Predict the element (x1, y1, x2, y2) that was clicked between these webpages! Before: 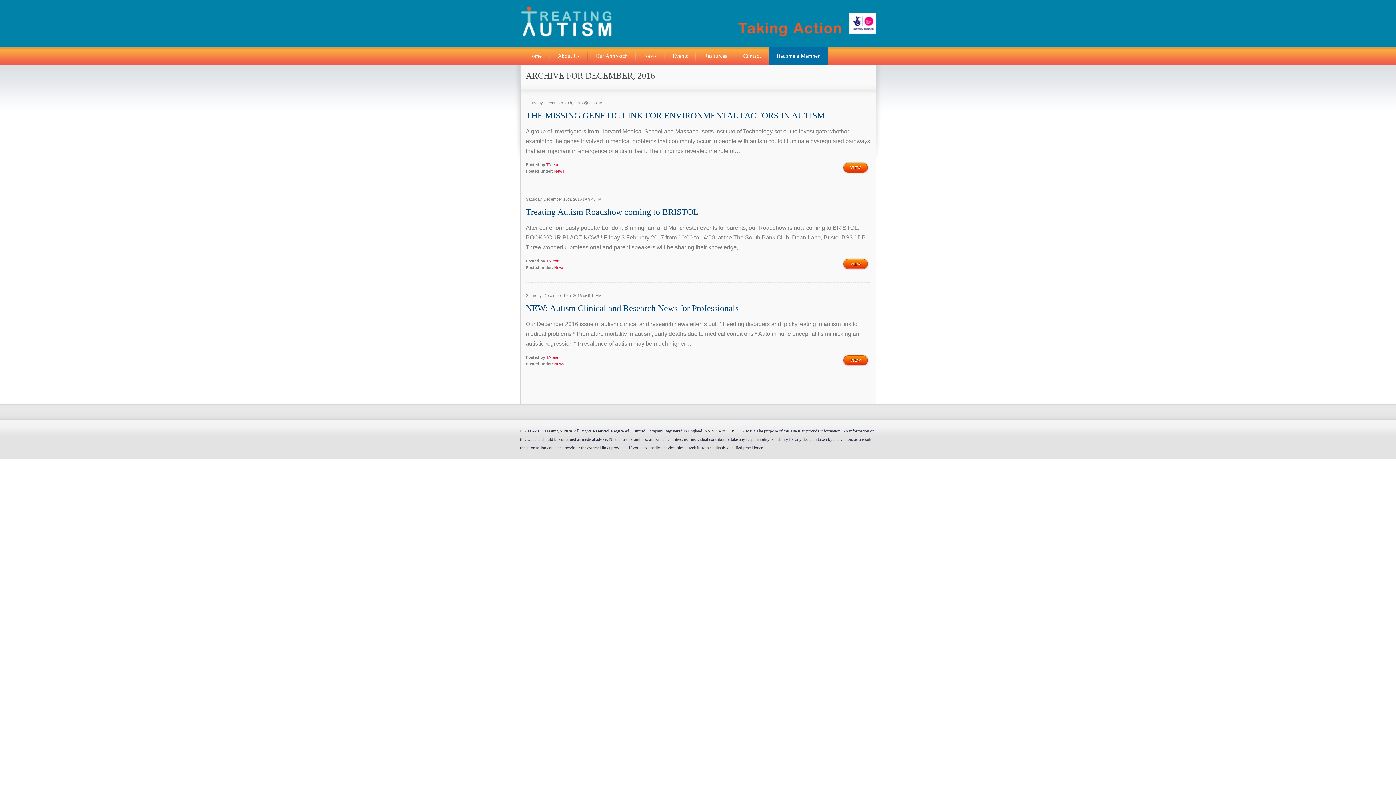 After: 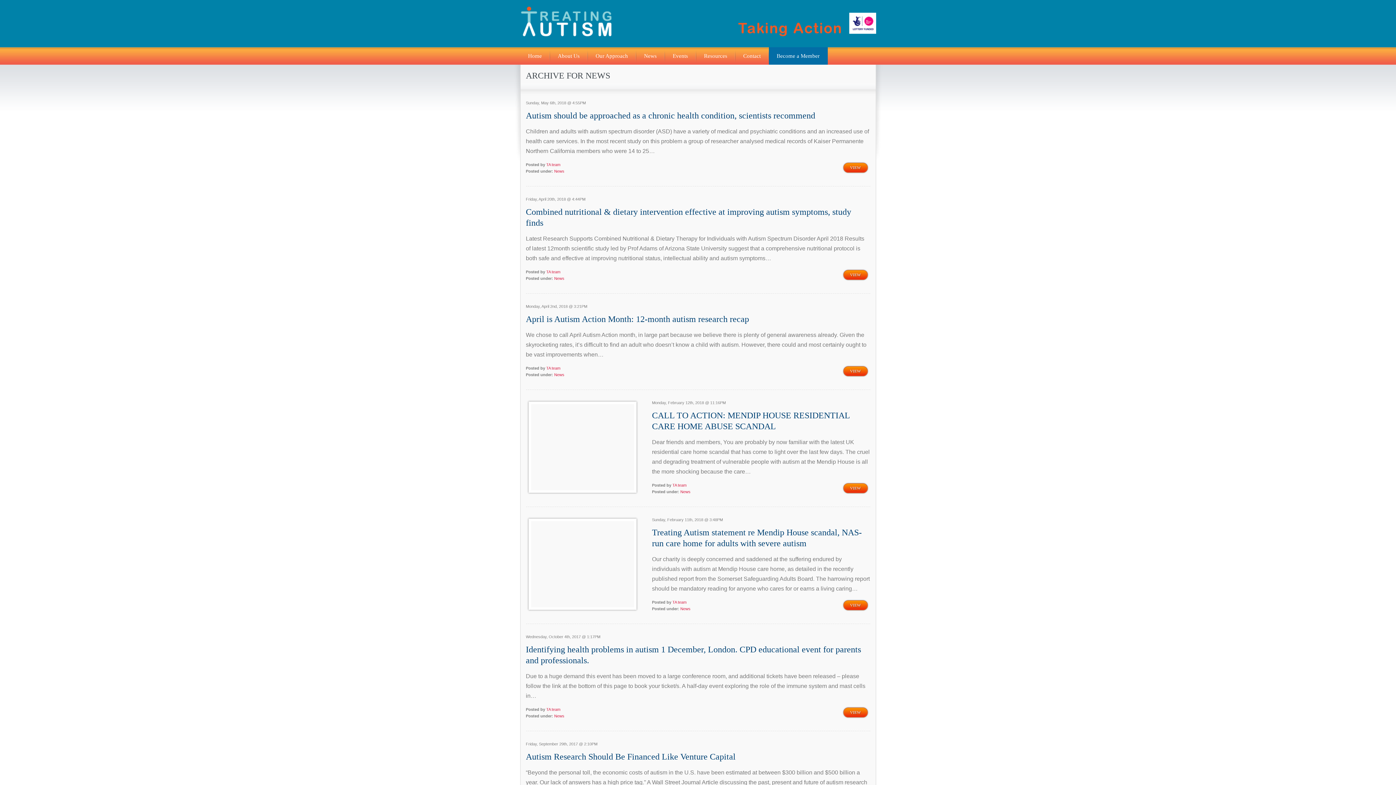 Action: bbox: (554, 265, 564, 269) label: News